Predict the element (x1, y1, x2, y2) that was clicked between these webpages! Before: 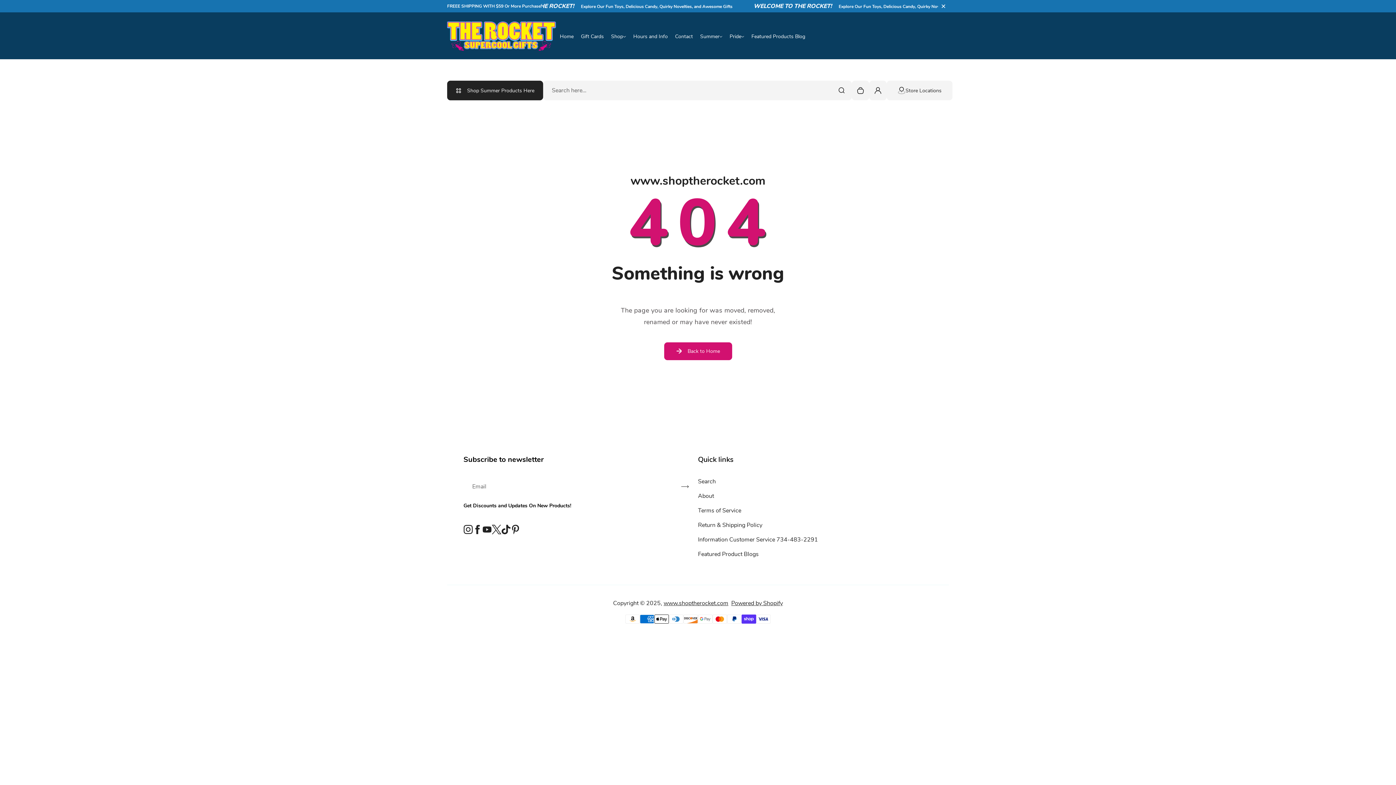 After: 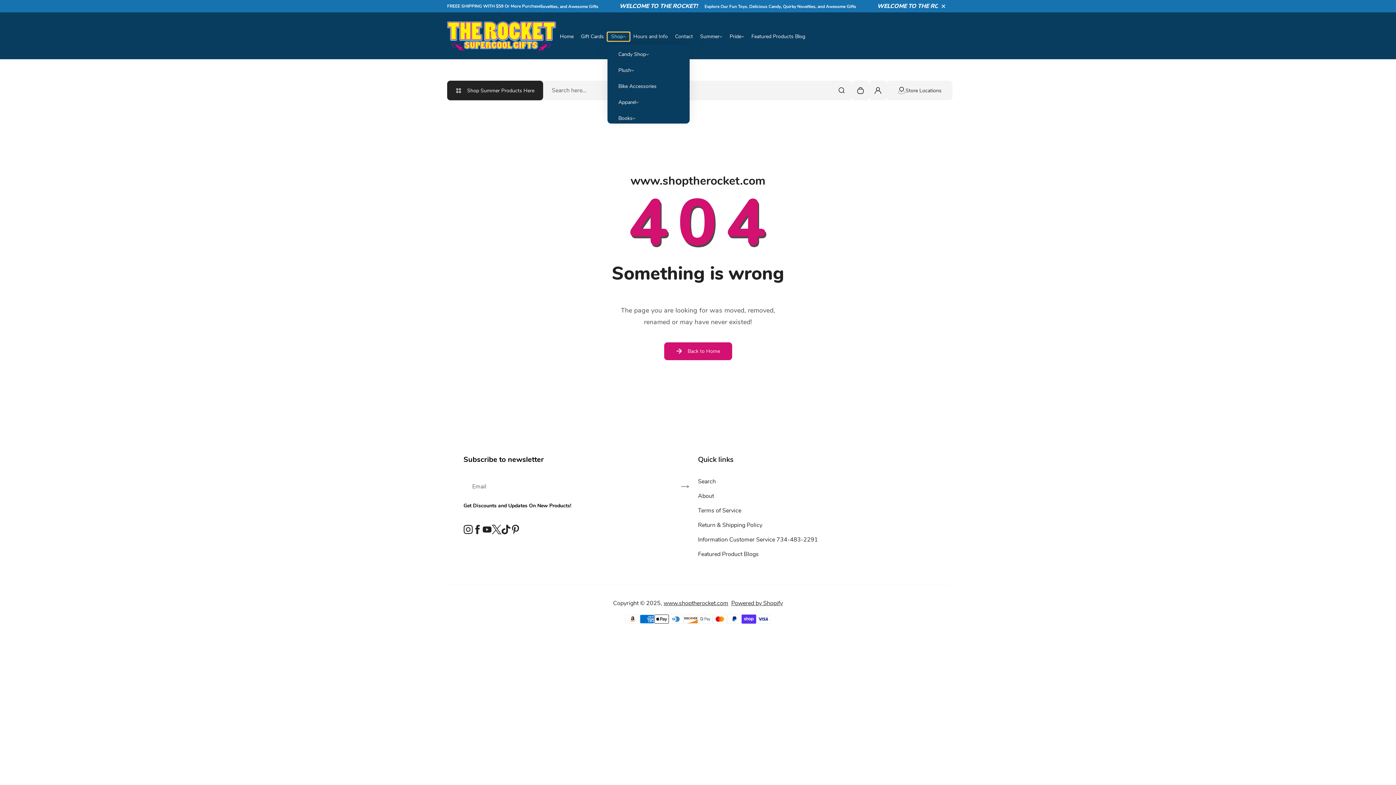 Action: label: Shop bbox: (607, 32, 629, 40)